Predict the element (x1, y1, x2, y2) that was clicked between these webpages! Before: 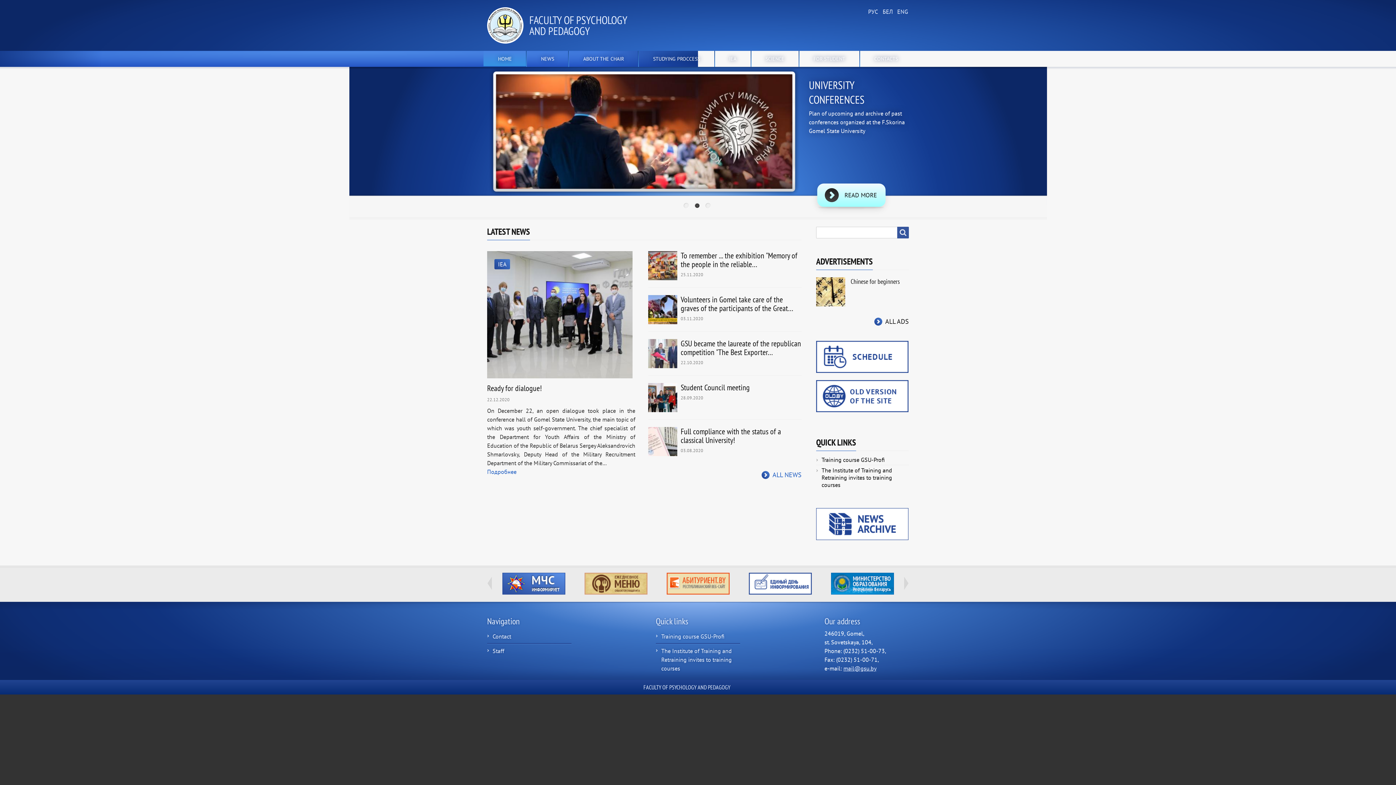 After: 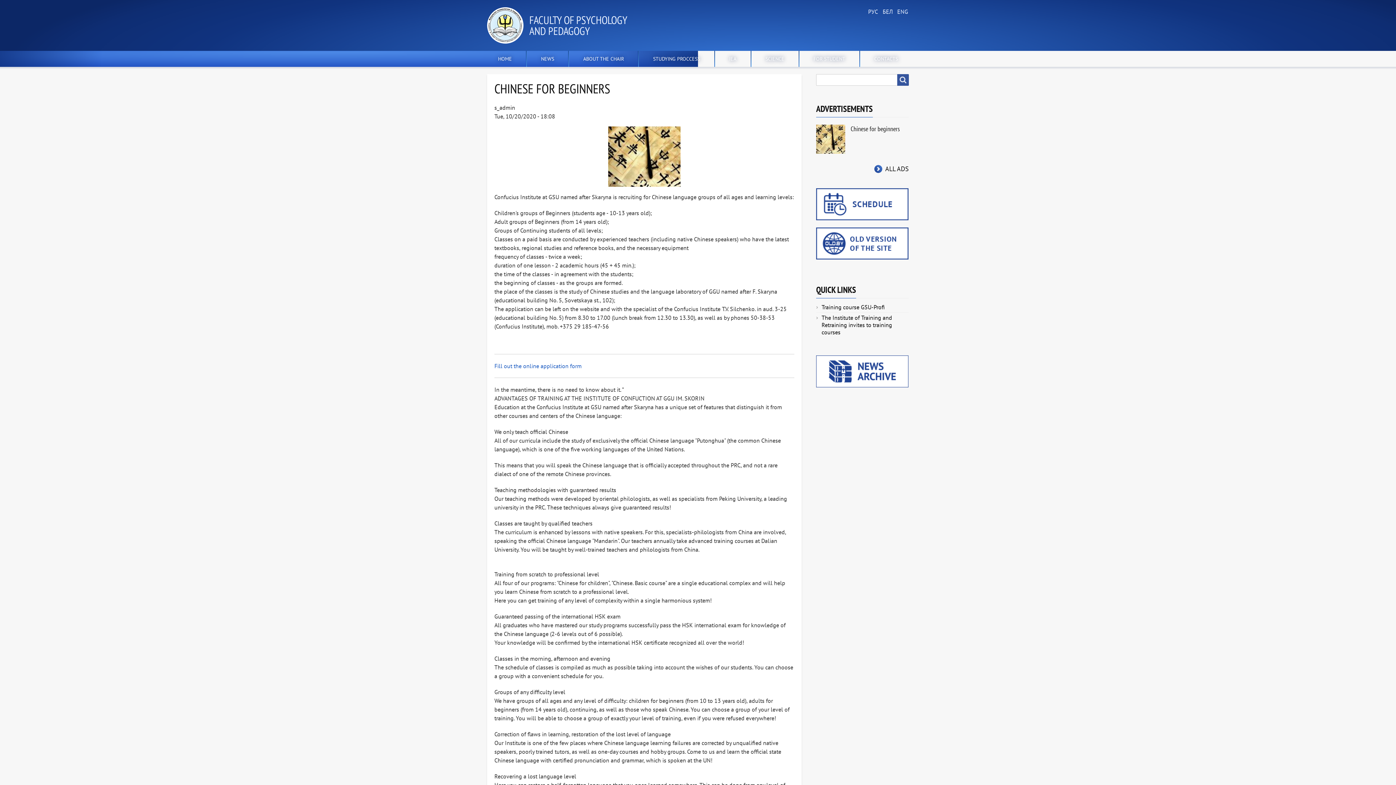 Action: label: Chinese for beginners bbox: (850, 276, 900, 286)